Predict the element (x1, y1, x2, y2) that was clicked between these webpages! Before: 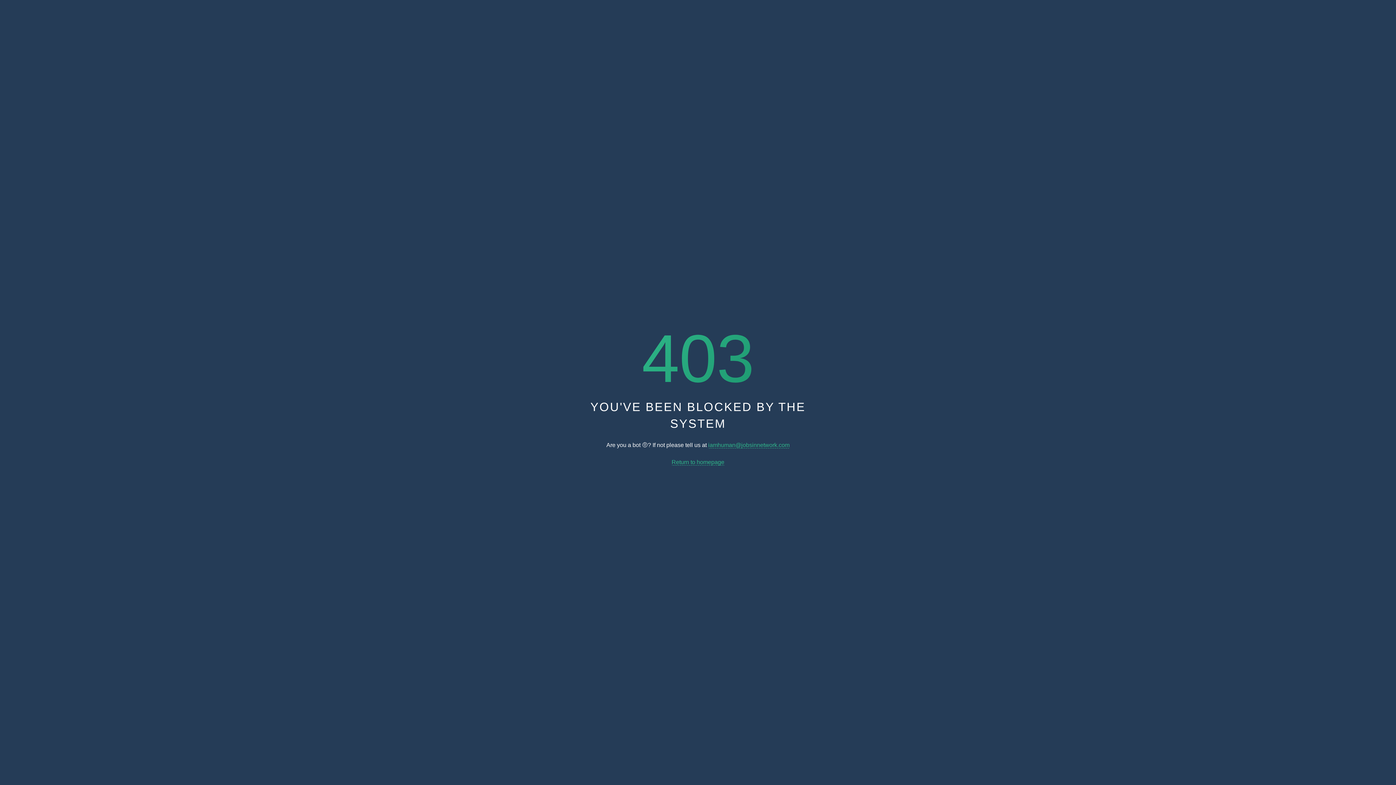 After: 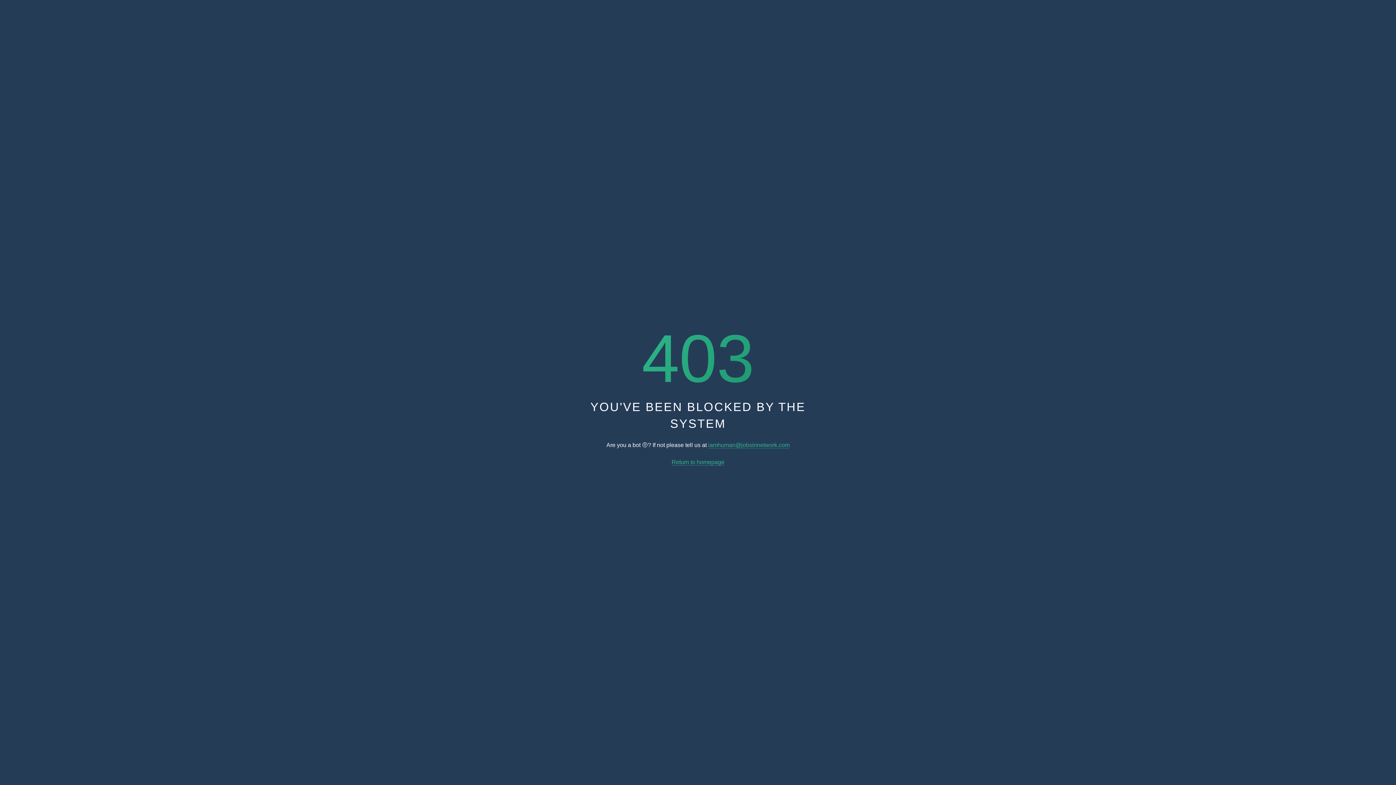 Action: label: iamhuman@jobsinnetwork.com bbox: (708, 442, 789, 448)